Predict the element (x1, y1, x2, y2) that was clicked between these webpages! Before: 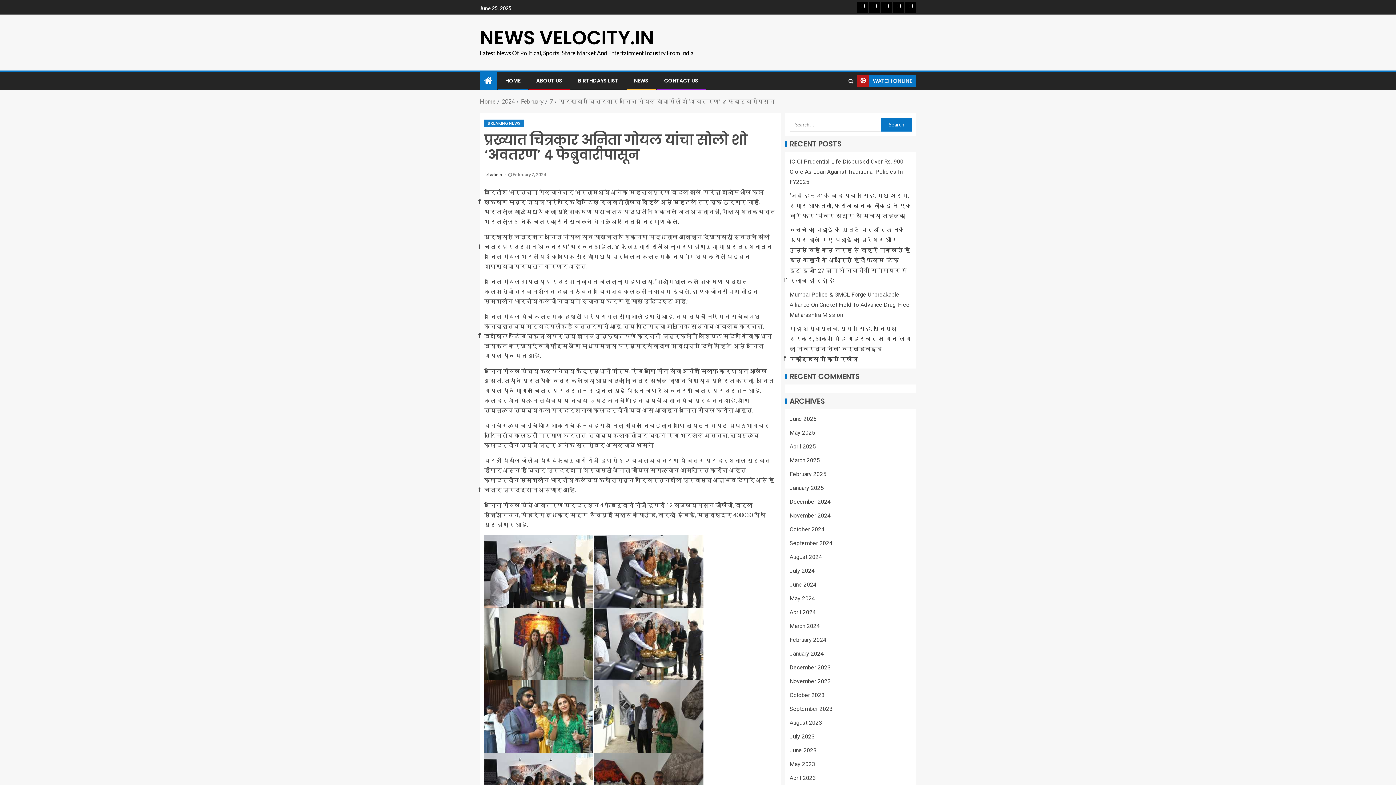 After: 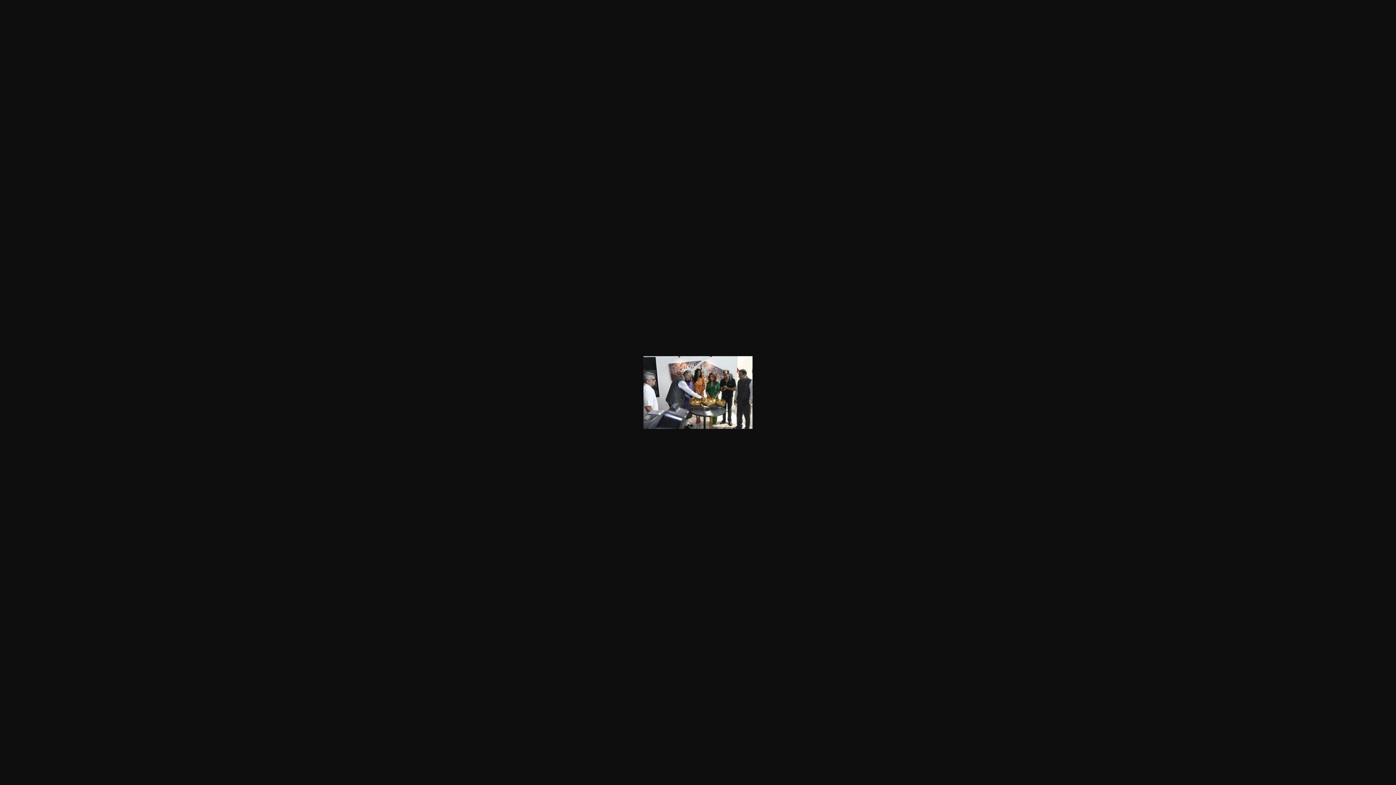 Action: bbox: (594, 640, 703, 646)